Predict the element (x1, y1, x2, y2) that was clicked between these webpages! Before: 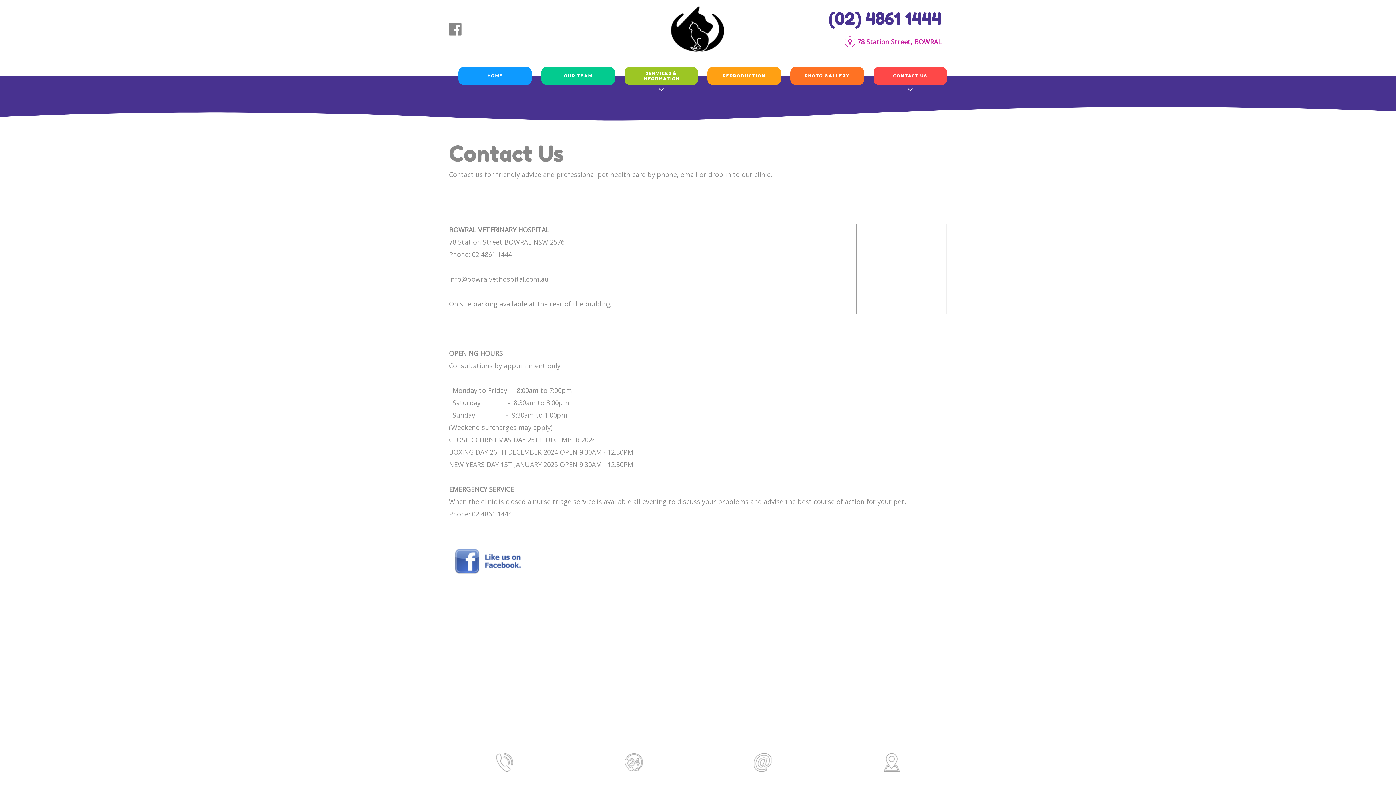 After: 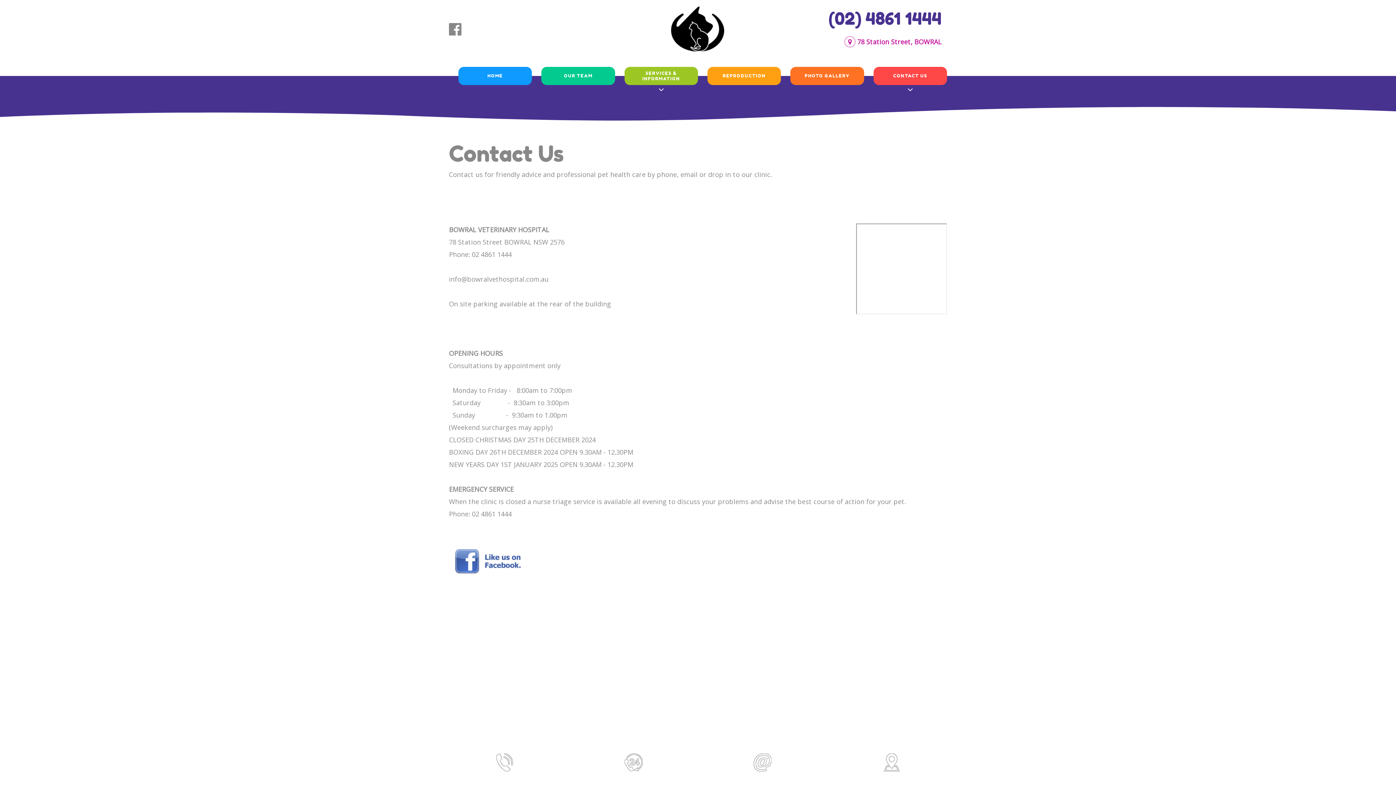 Action: bbox: (624, 753, 642, 772)